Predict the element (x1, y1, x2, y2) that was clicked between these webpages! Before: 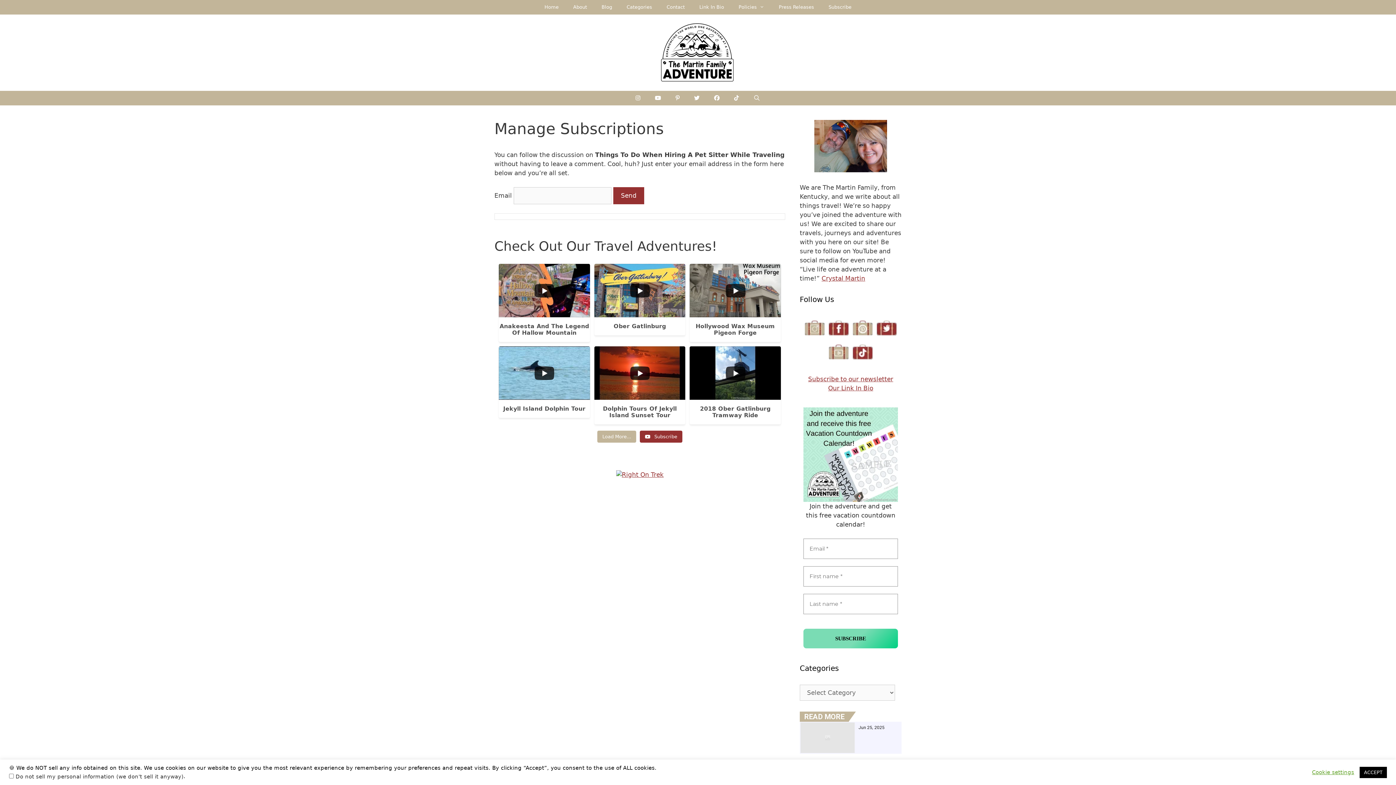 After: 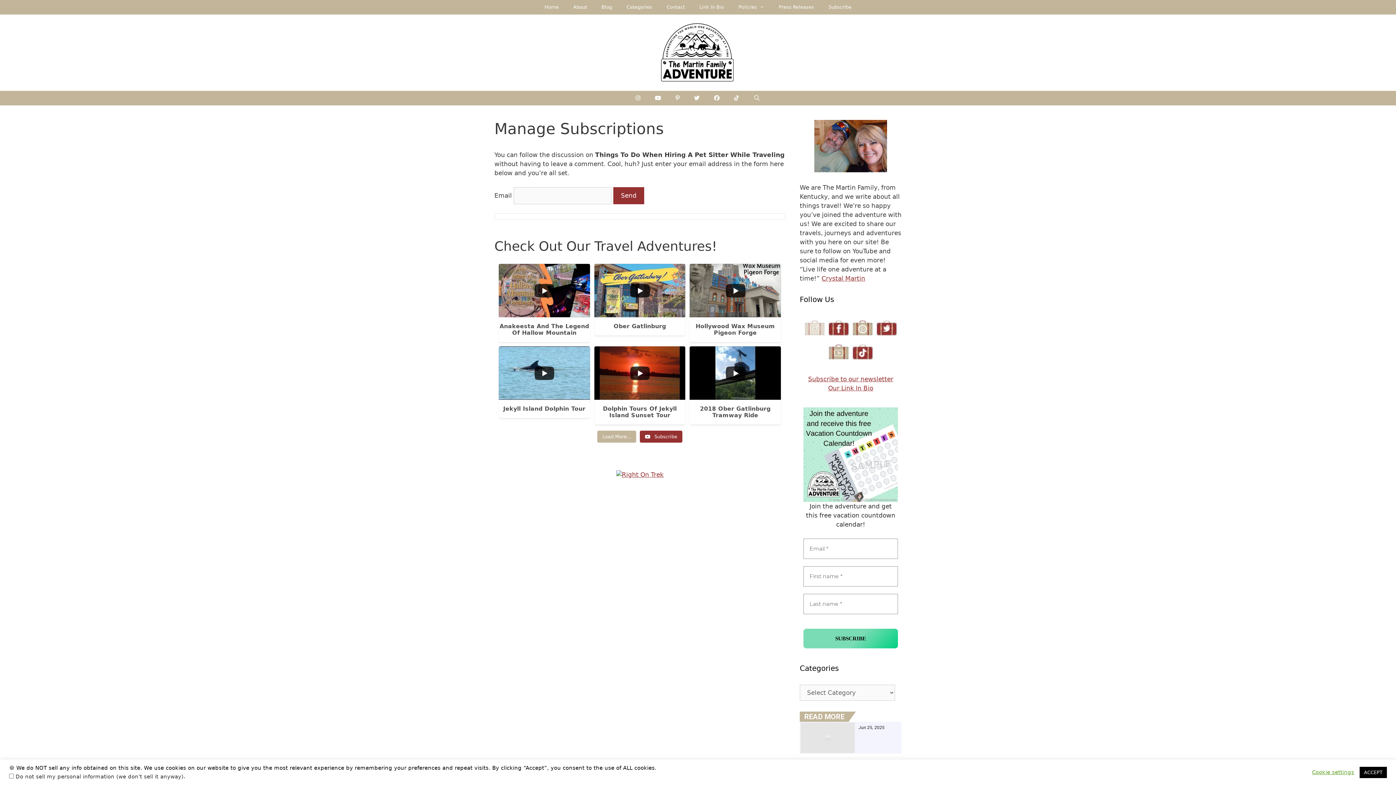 Action: bbox: (804, 317, 825, 338)